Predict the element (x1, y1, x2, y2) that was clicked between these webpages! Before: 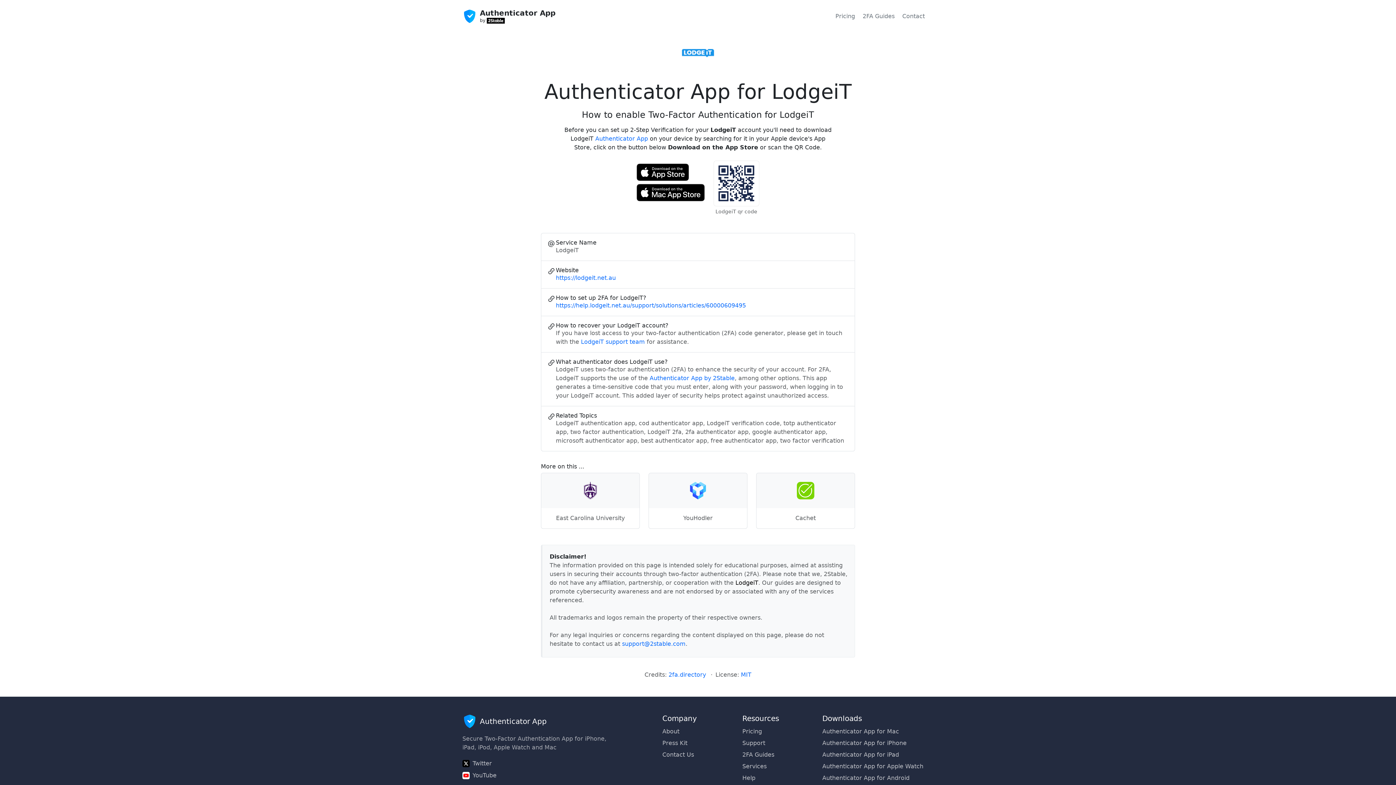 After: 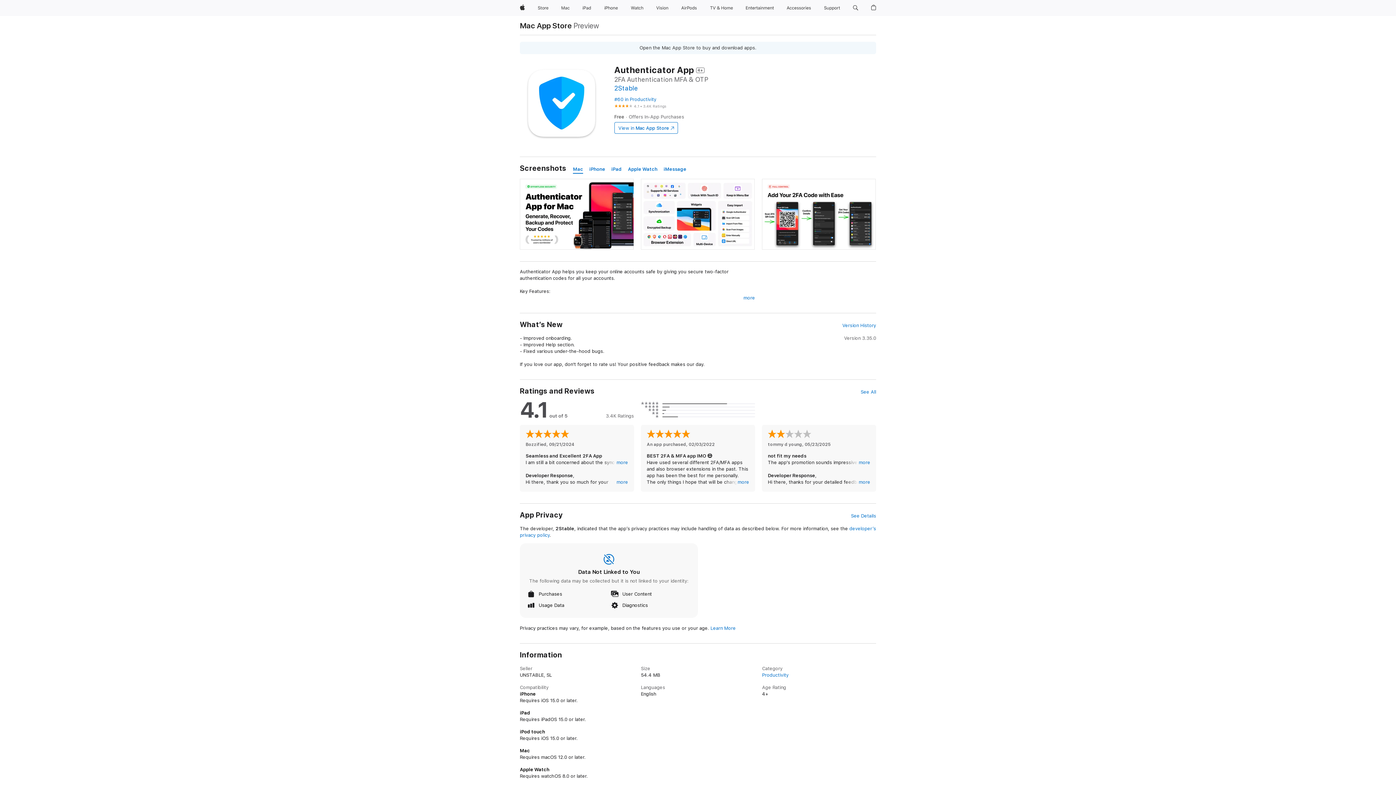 Action: label: Authenticator App for iPhone bbox: (822, 737, 933, 749)